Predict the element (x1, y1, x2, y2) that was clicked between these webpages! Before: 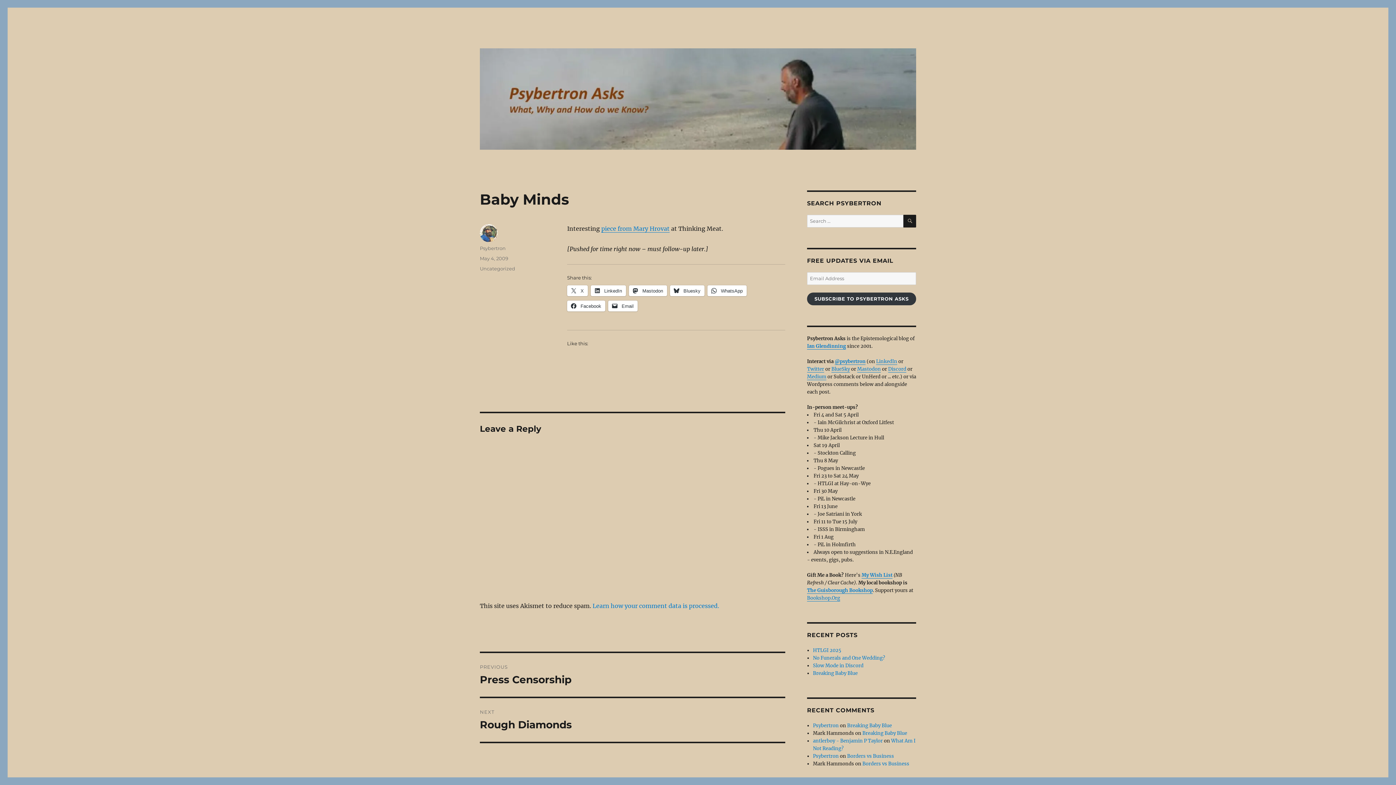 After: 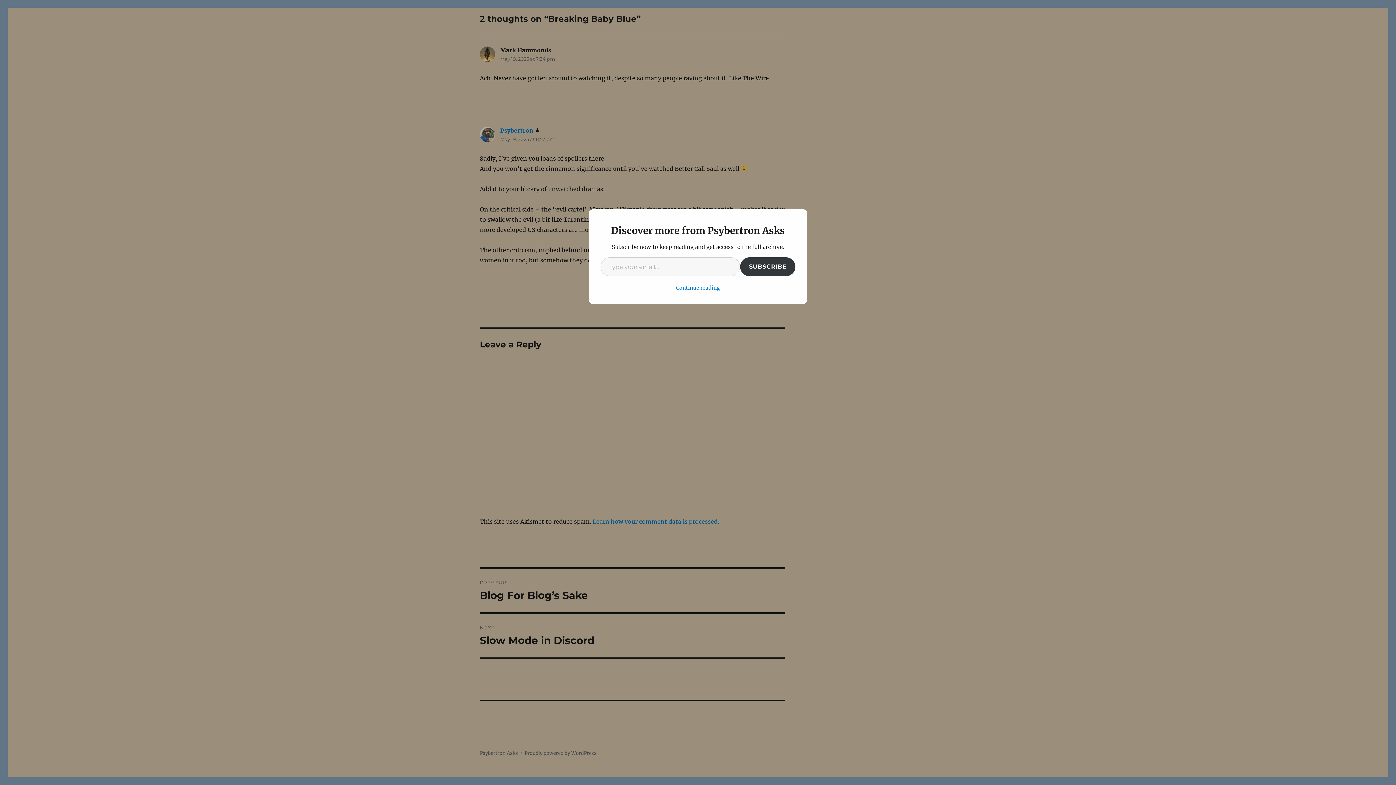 Action: bbox: (847, 722, 892, 729) label: Breaking Baby Blue